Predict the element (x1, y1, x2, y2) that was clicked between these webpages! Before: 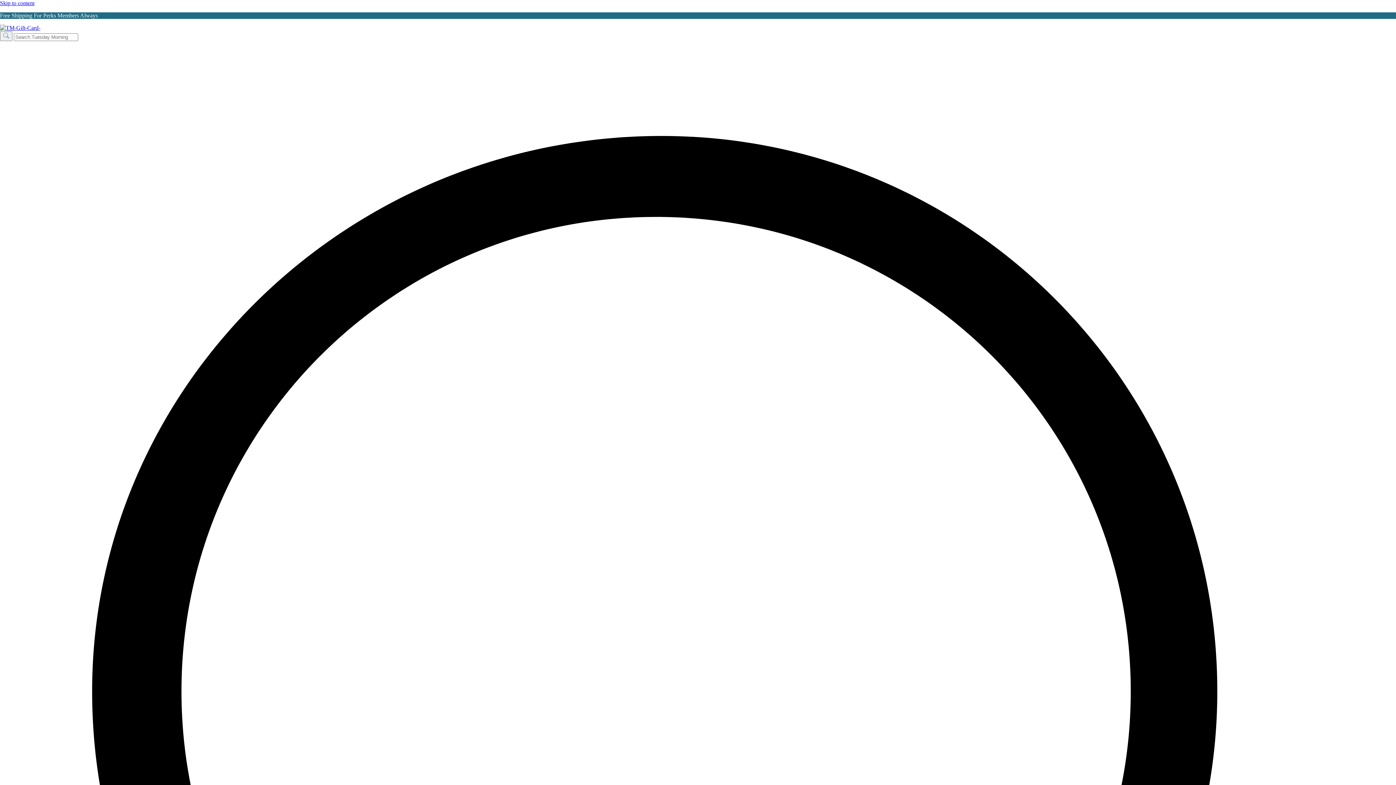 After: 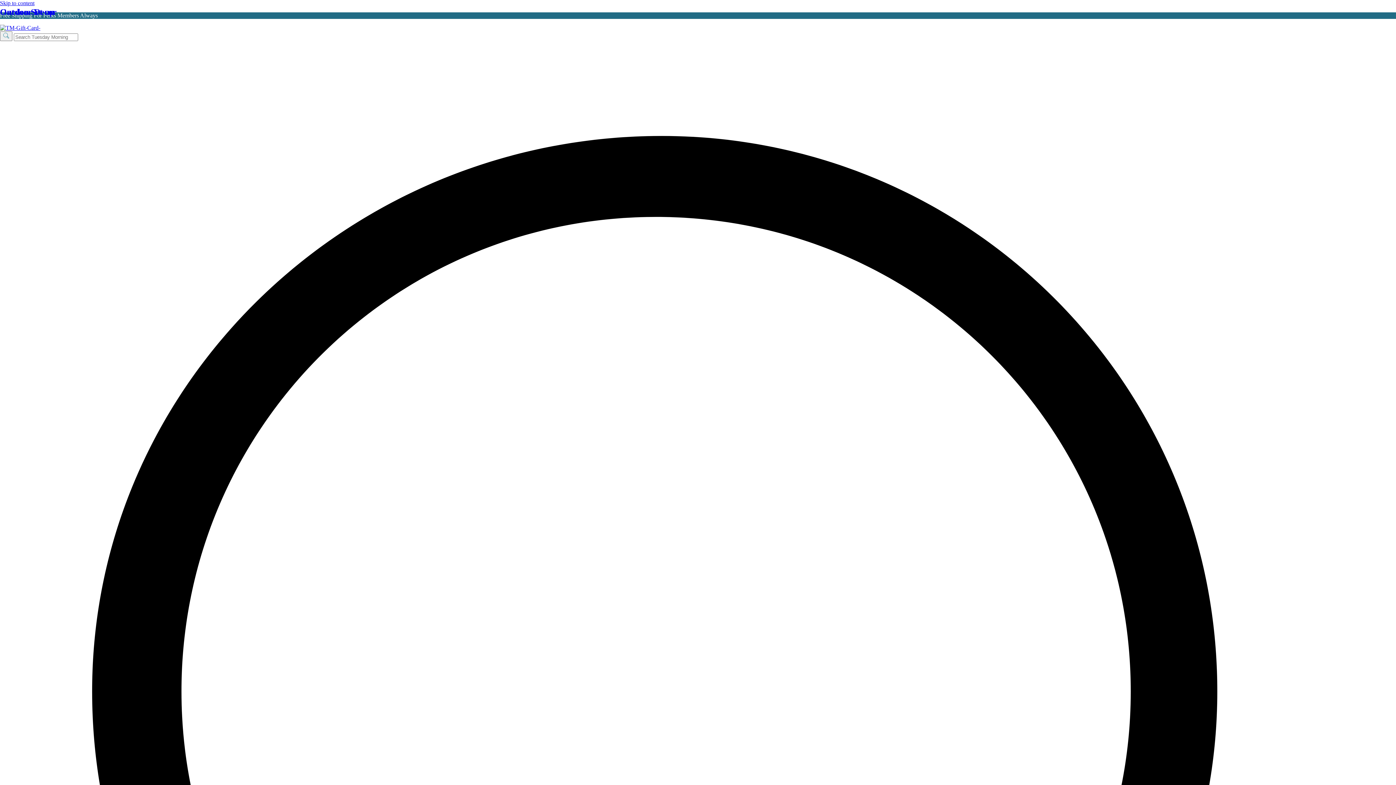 Action: bbox: (0, 24, 40, 30) label: Tuesday Morning